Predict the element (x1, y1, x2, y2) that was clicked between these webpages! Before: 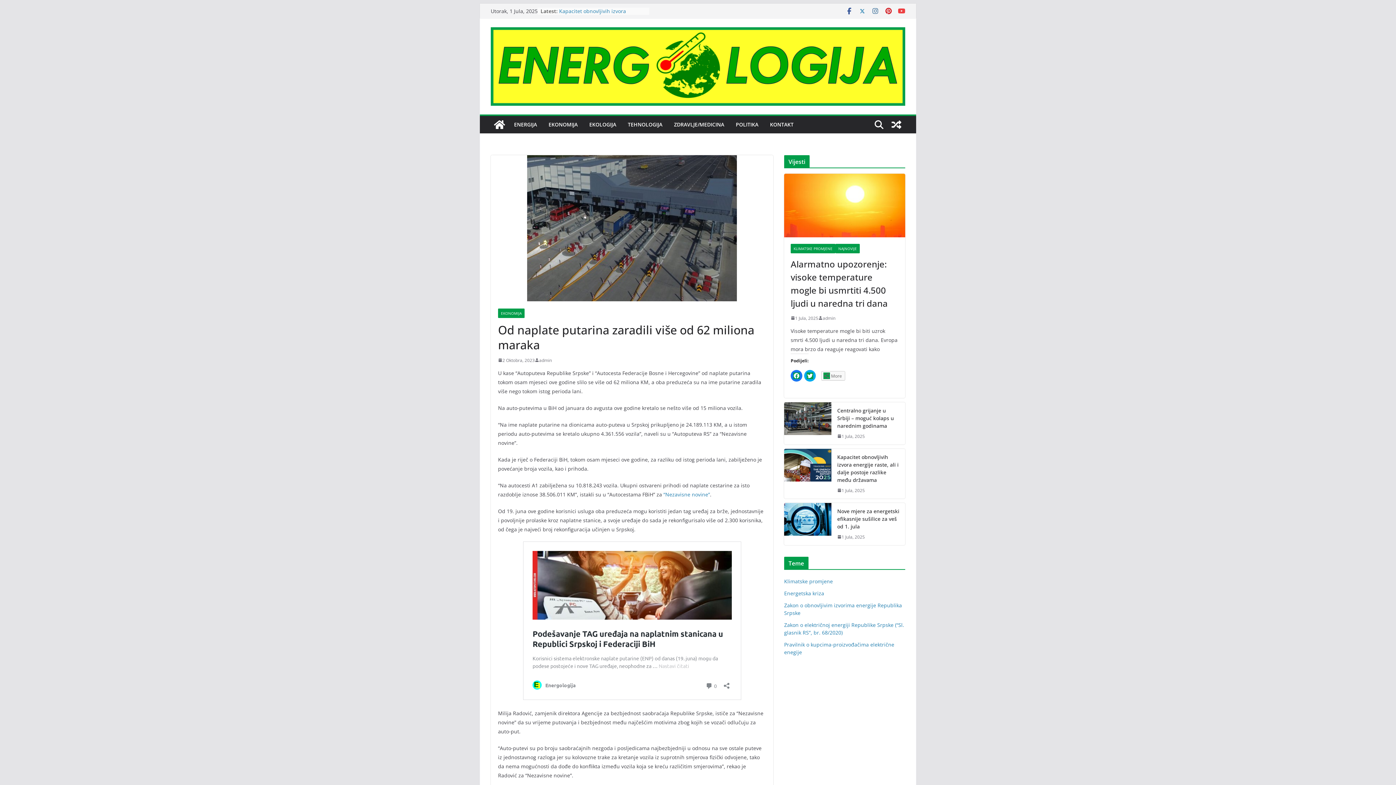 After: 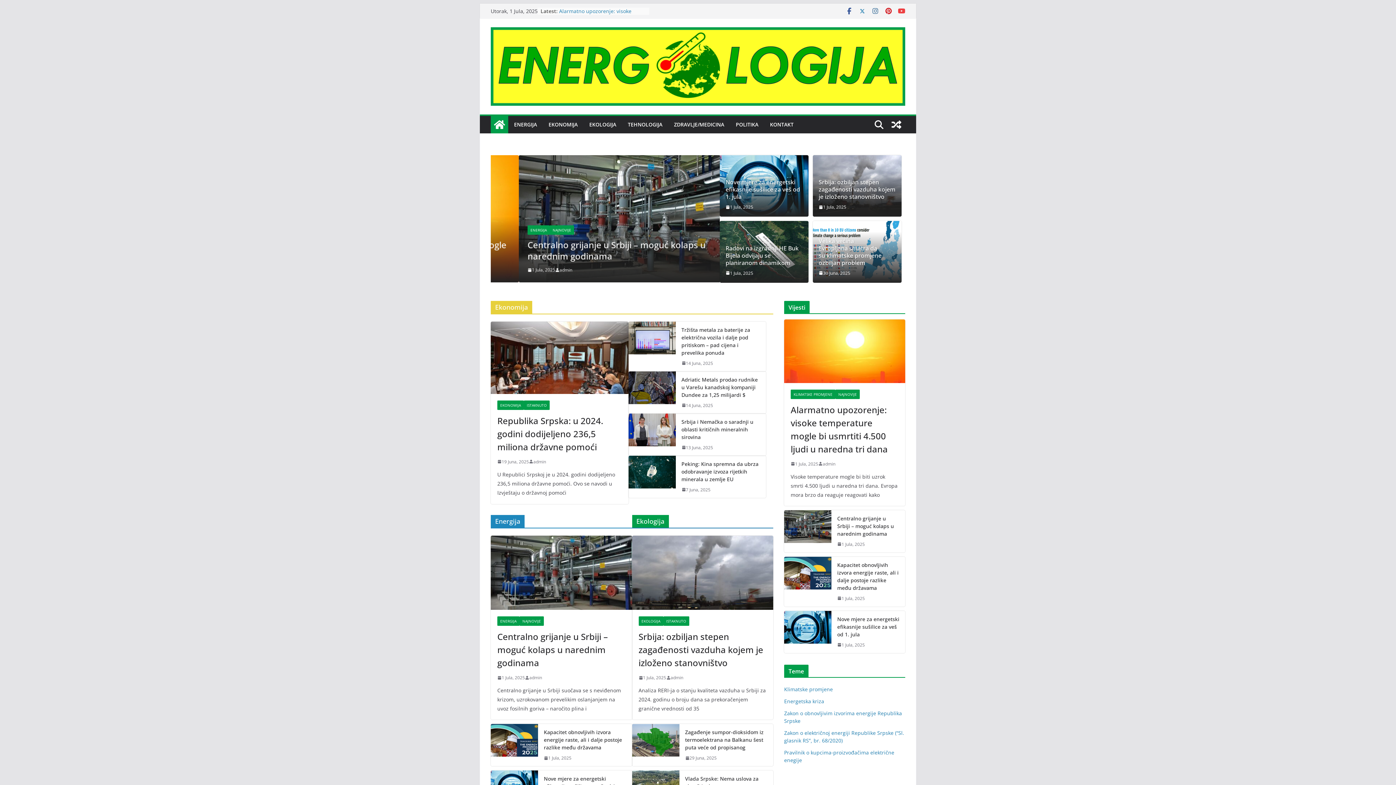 Action: bbox: (490, 27, 905, 105)